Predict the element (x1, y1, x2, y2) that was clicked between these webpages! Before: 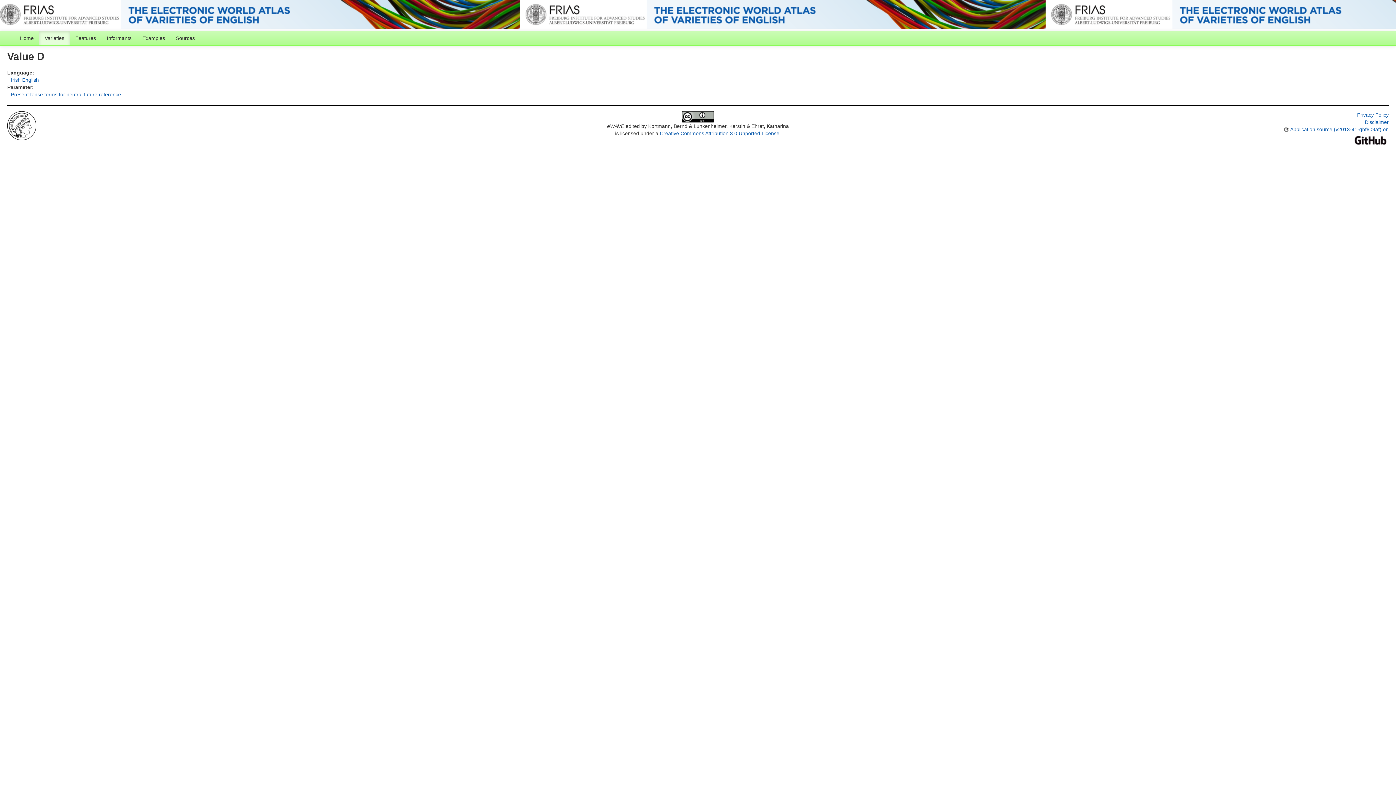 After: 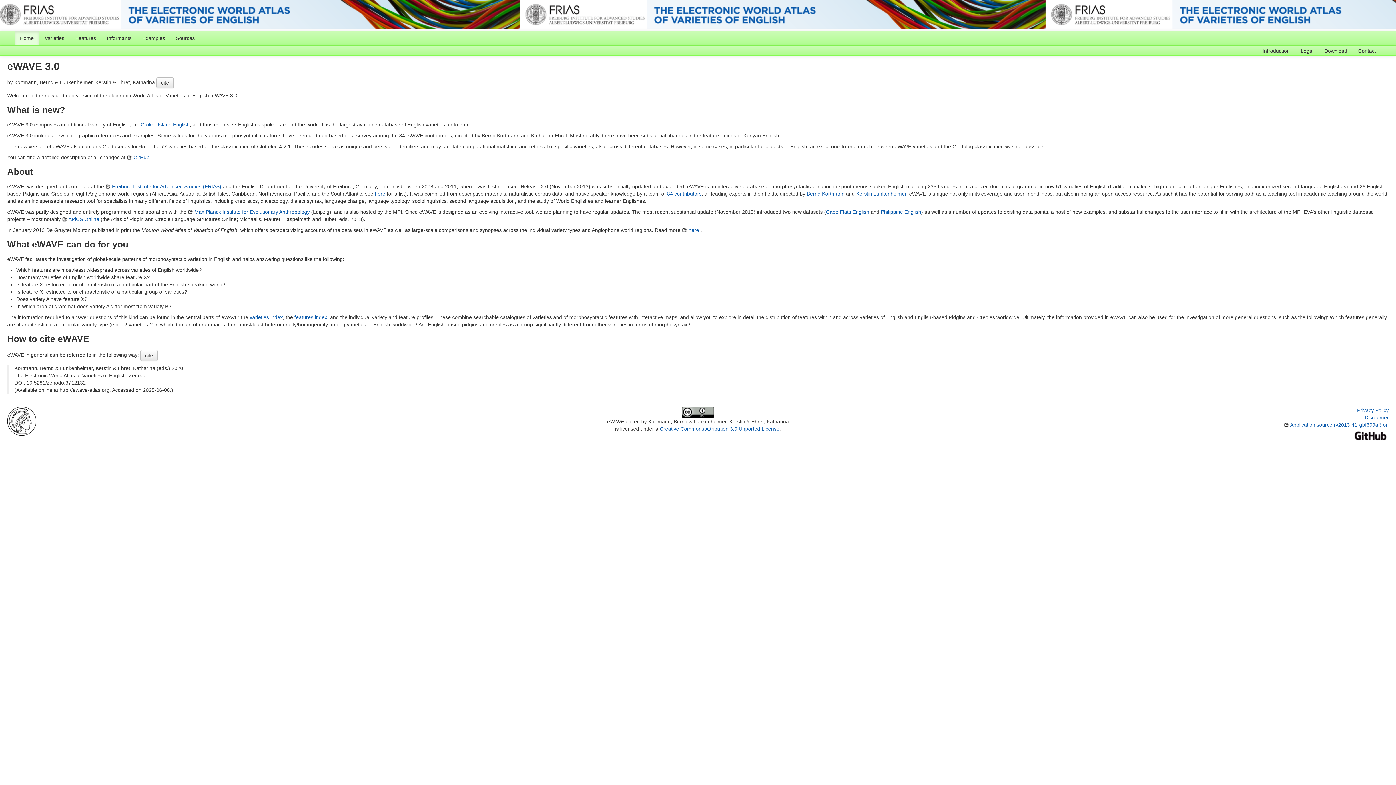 Action: label: Home bbox: (14, 30, 39, 45)